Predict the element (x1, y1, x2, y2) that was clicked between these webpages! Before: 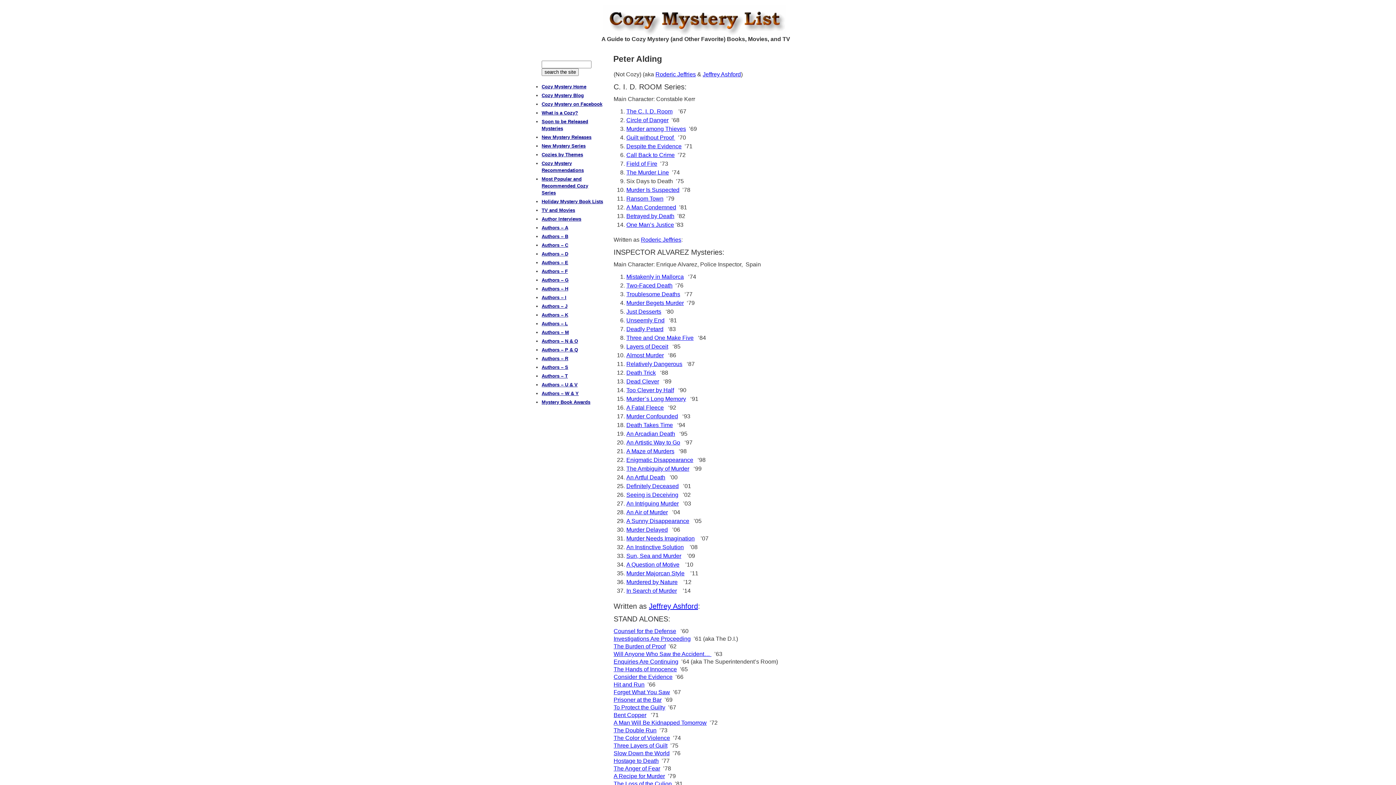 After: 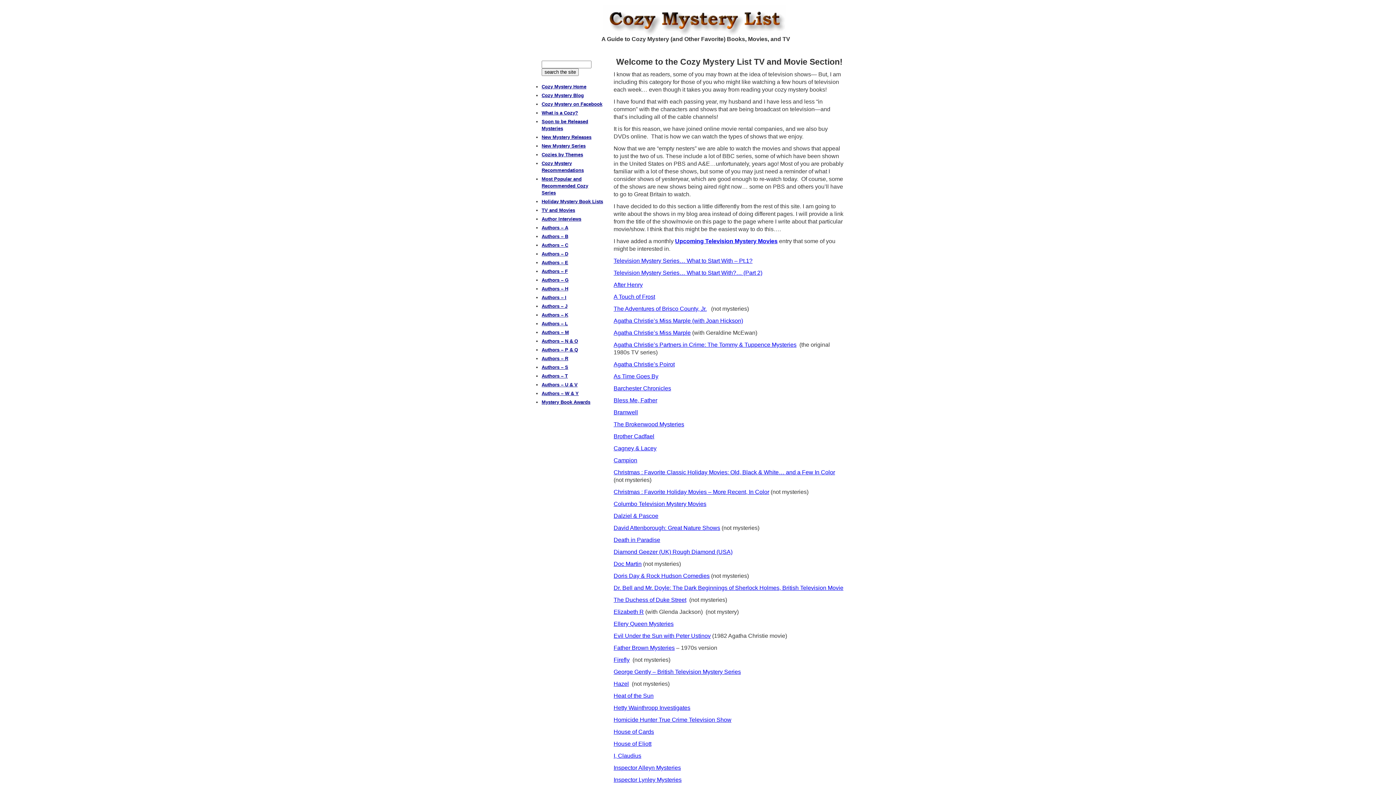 Action: bbox: (541, 207, 575, 213) label: TV and Movies